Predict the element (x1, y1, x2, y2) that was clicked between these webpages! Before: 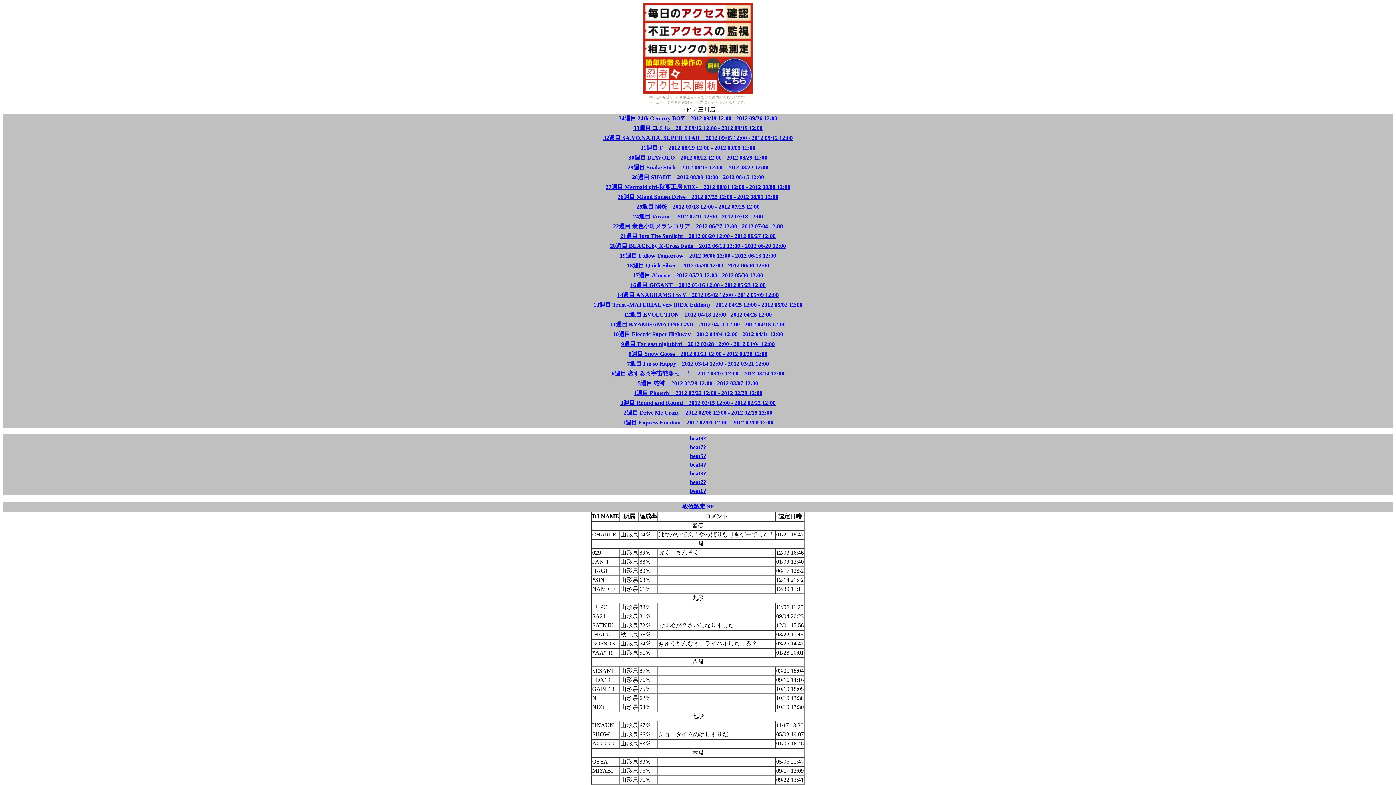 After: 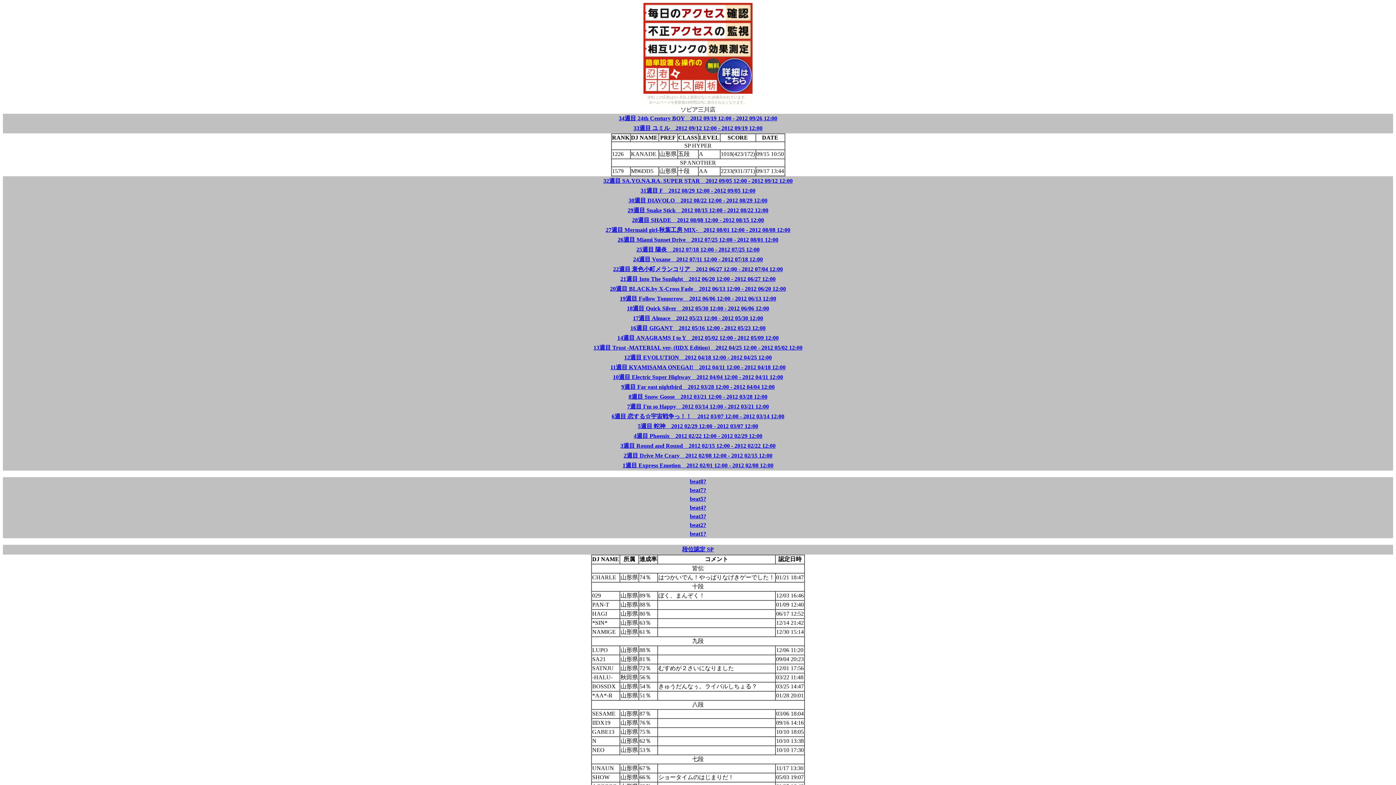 Action: bbox: (633, 125, 762, 131) label: 33週目 ユミル　2012 09/12 12:00 - 2012 09/19 12:00